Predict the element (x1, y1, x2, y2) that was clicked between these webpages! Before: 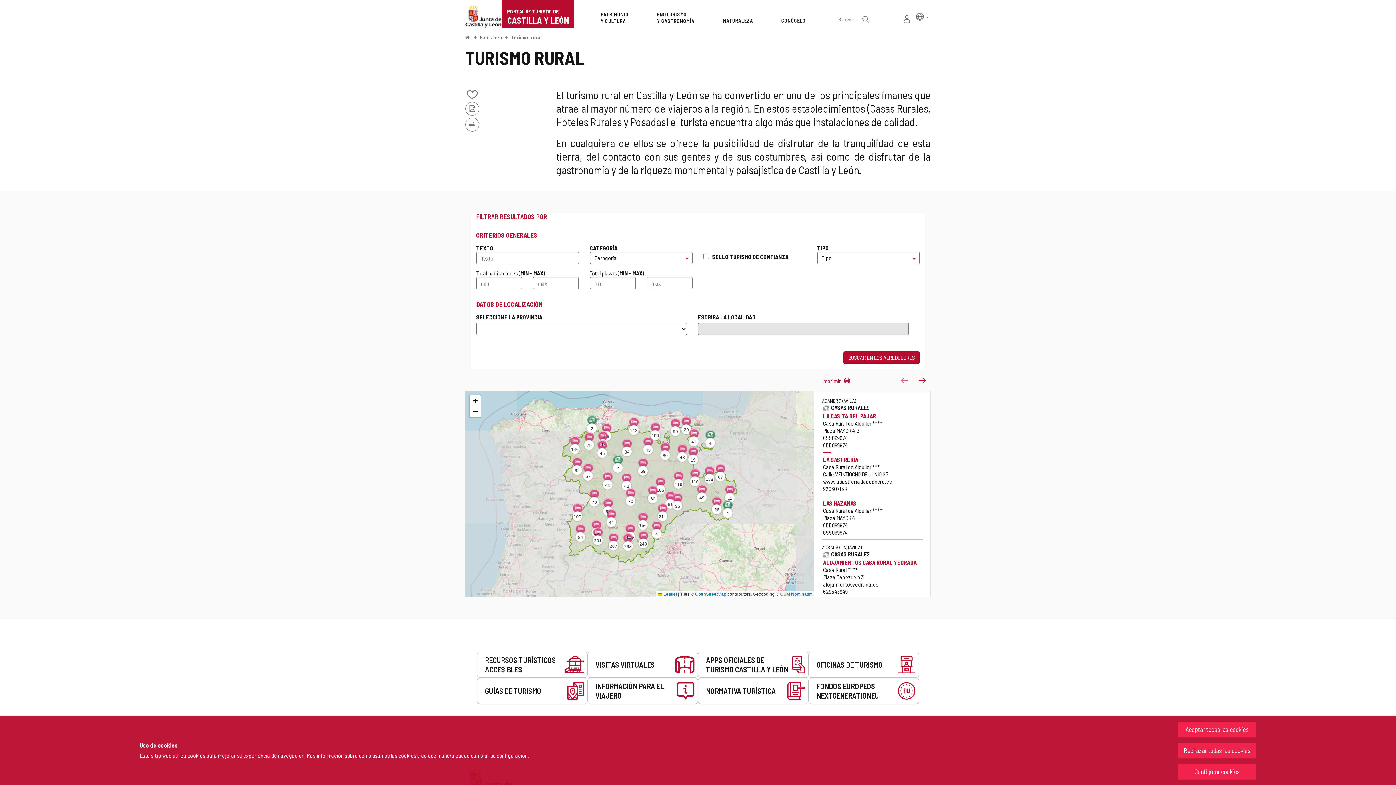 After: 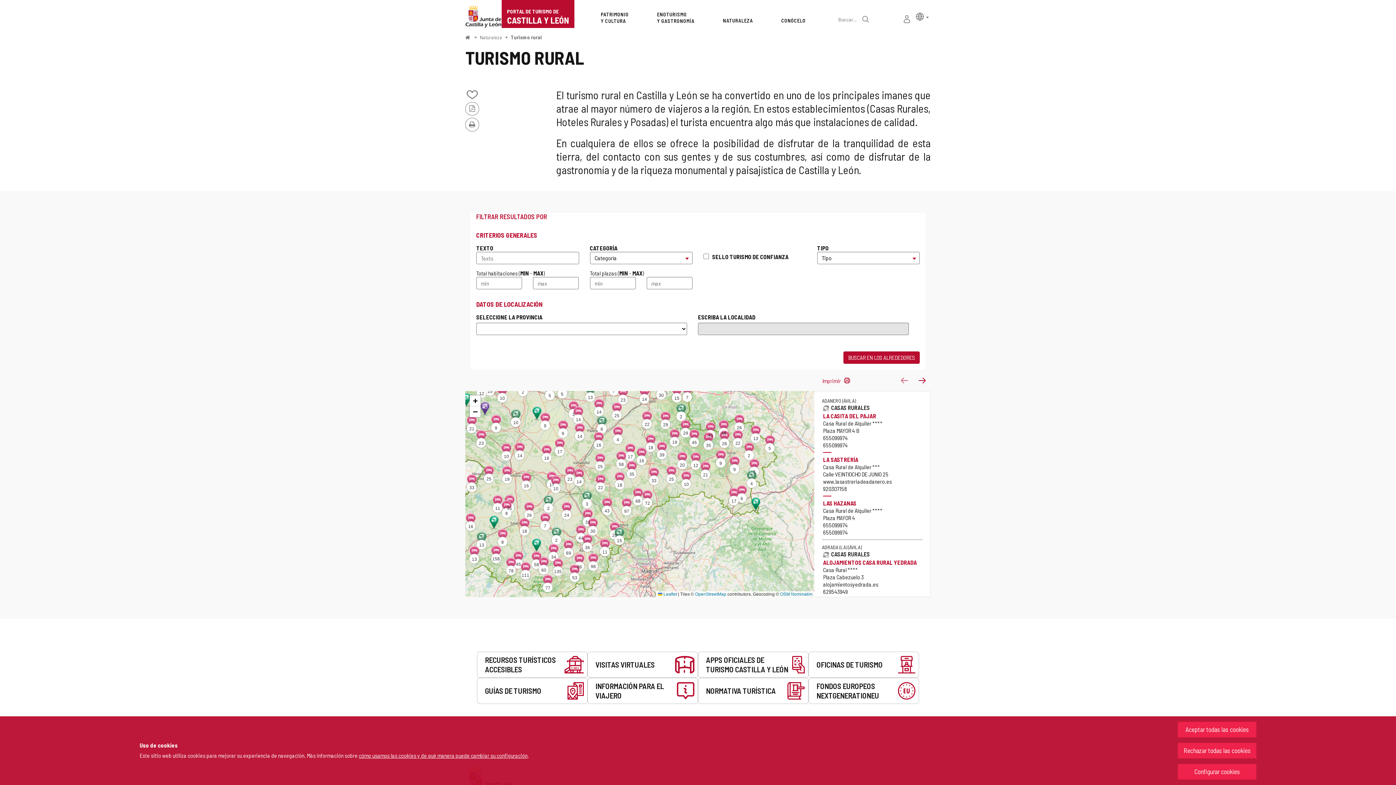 Action: bbox: (664, 490, 676, 510)